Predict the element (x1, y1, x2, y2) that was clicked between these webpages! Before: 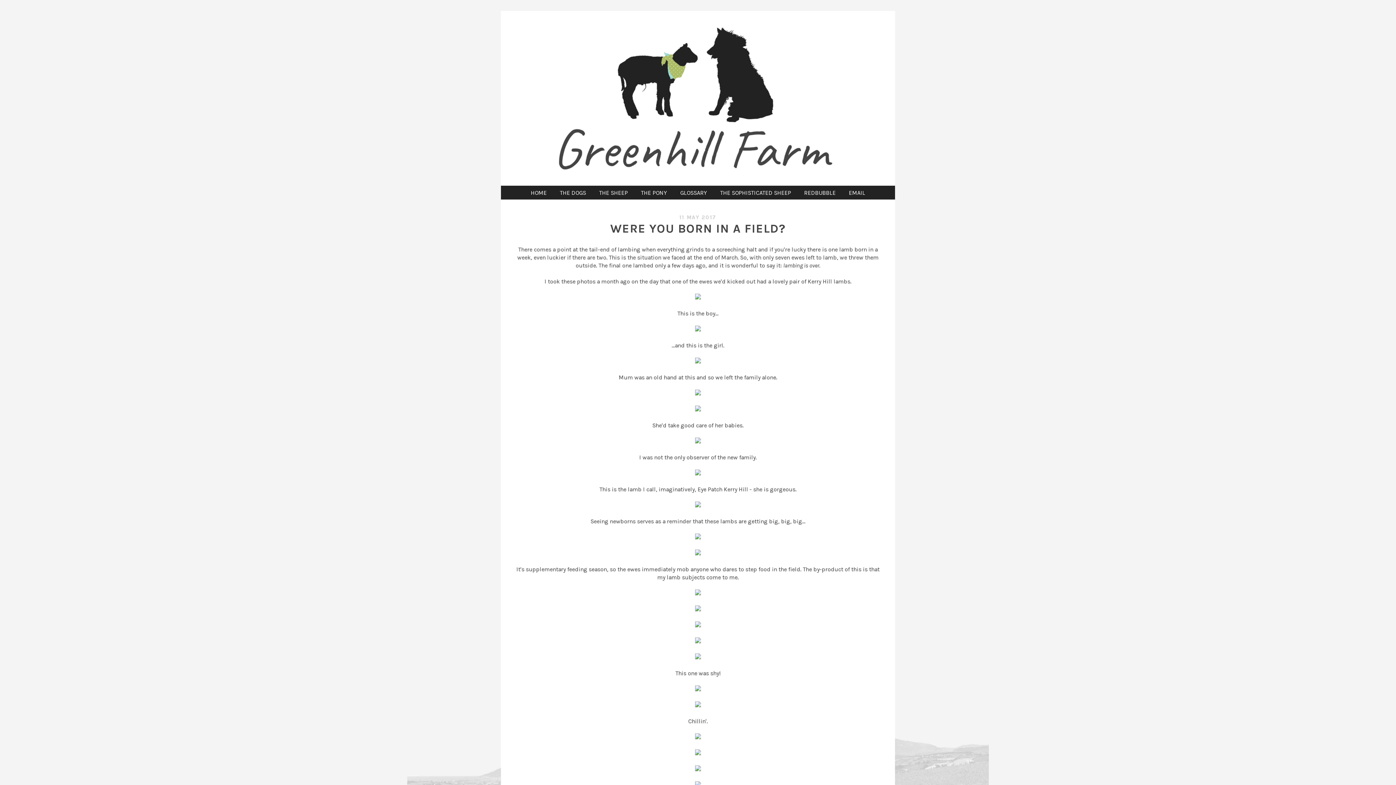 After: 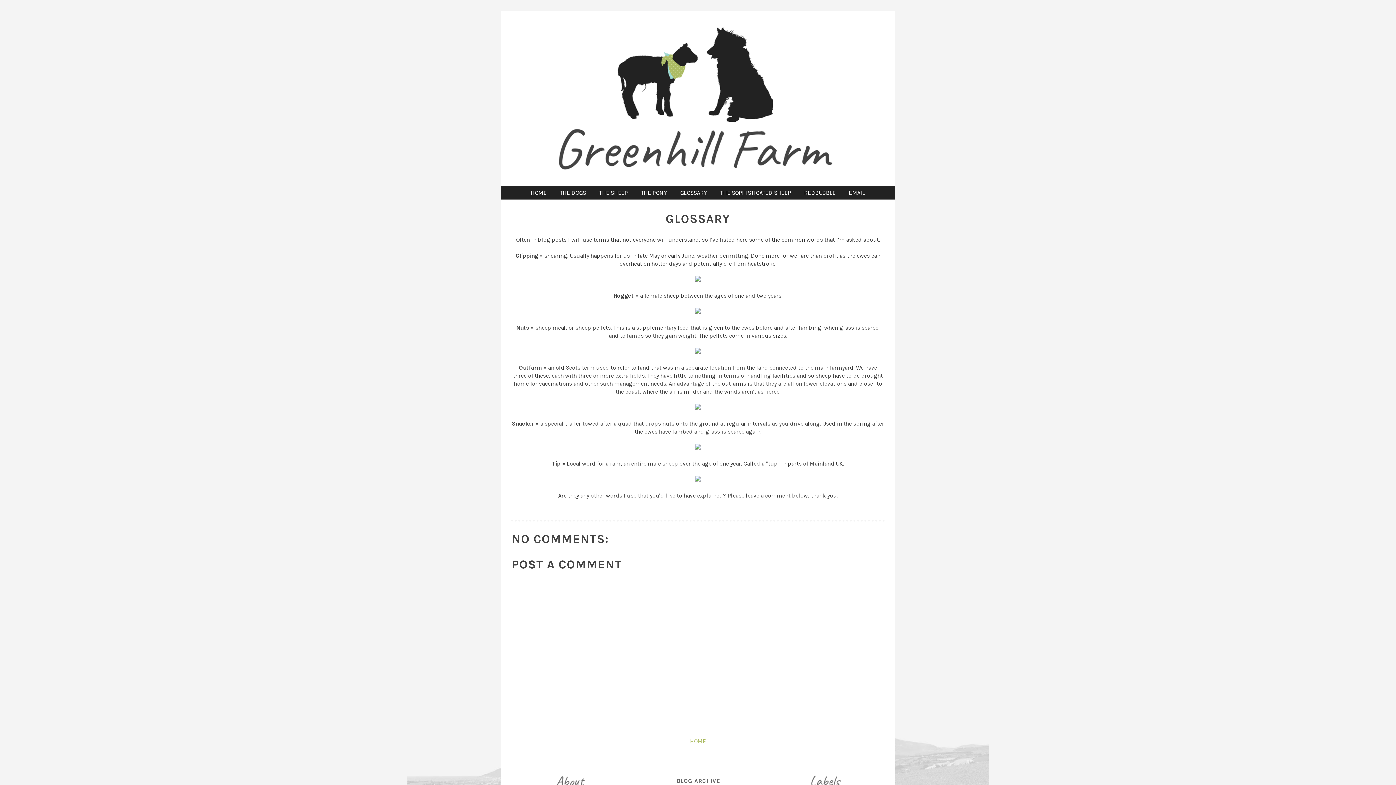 Action: label: GLOSSARY bbox: (674, 185, 713, 199)